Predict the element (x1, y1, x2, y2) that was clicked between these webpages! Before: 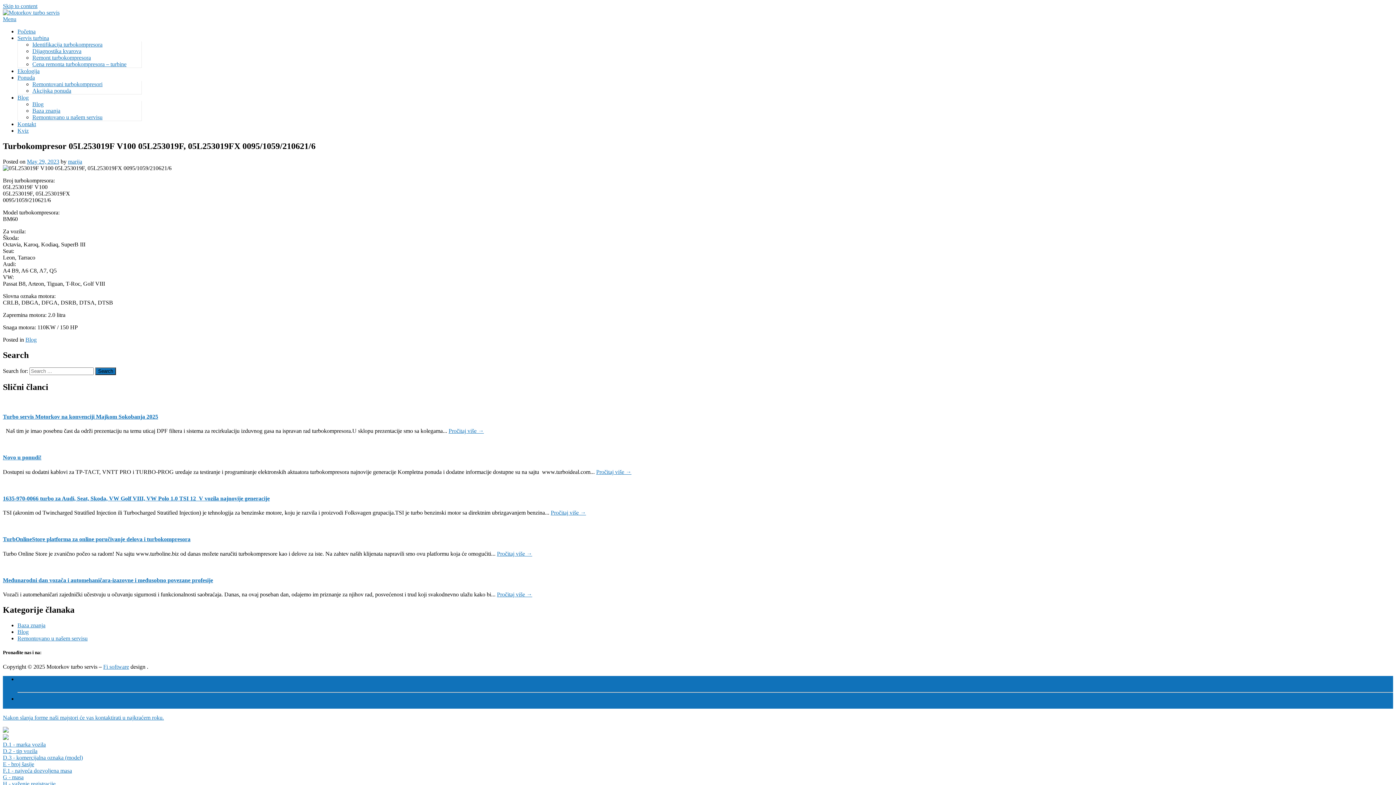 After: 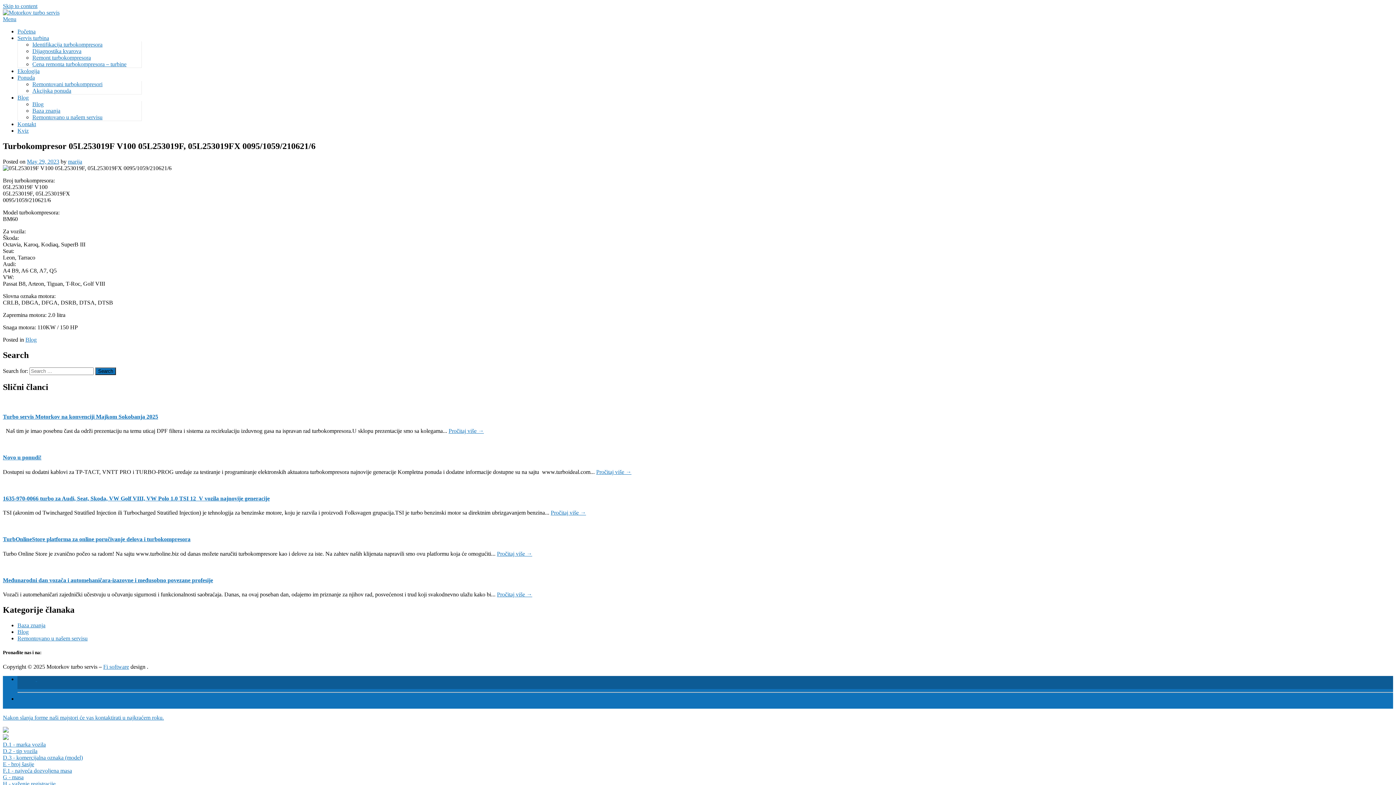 Action: label:   bbox: (35, 676, 37, 682)